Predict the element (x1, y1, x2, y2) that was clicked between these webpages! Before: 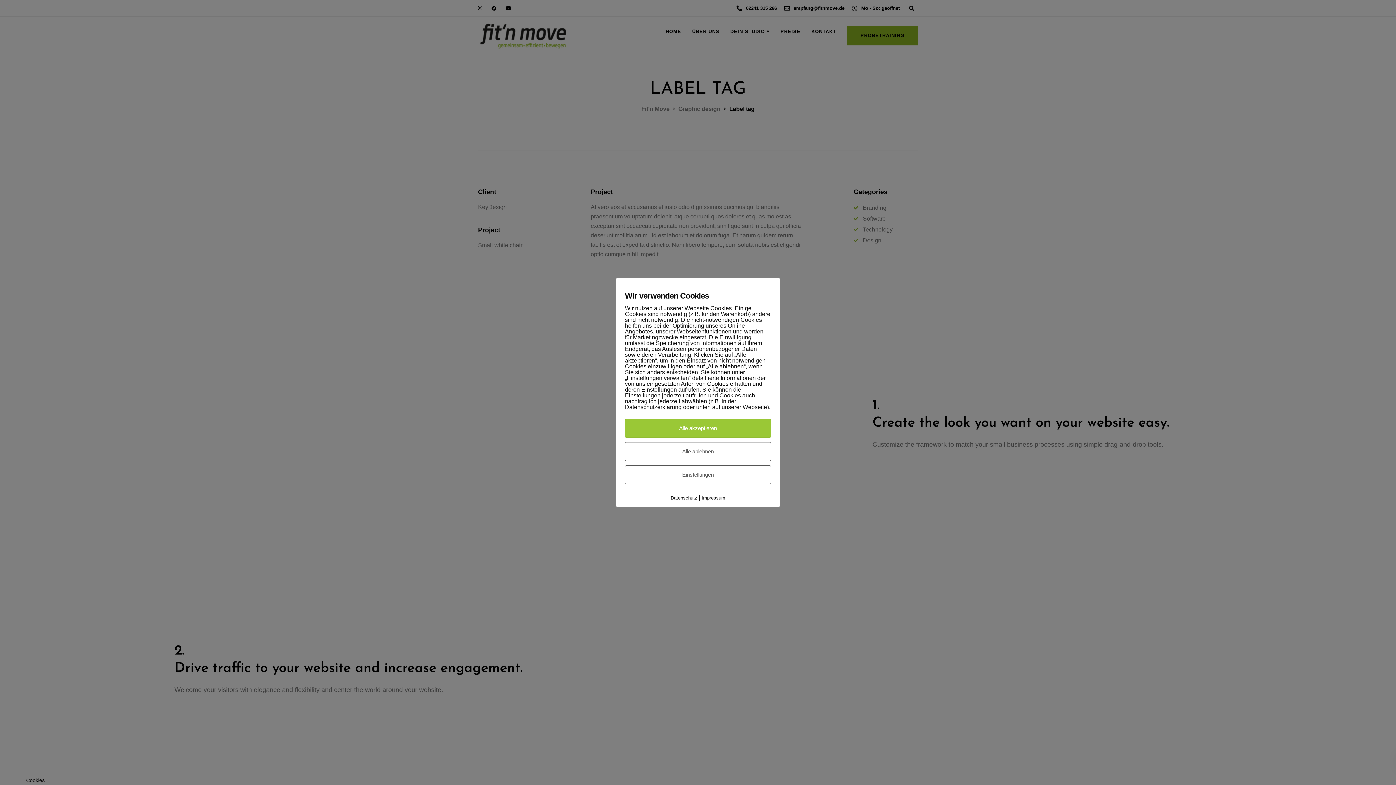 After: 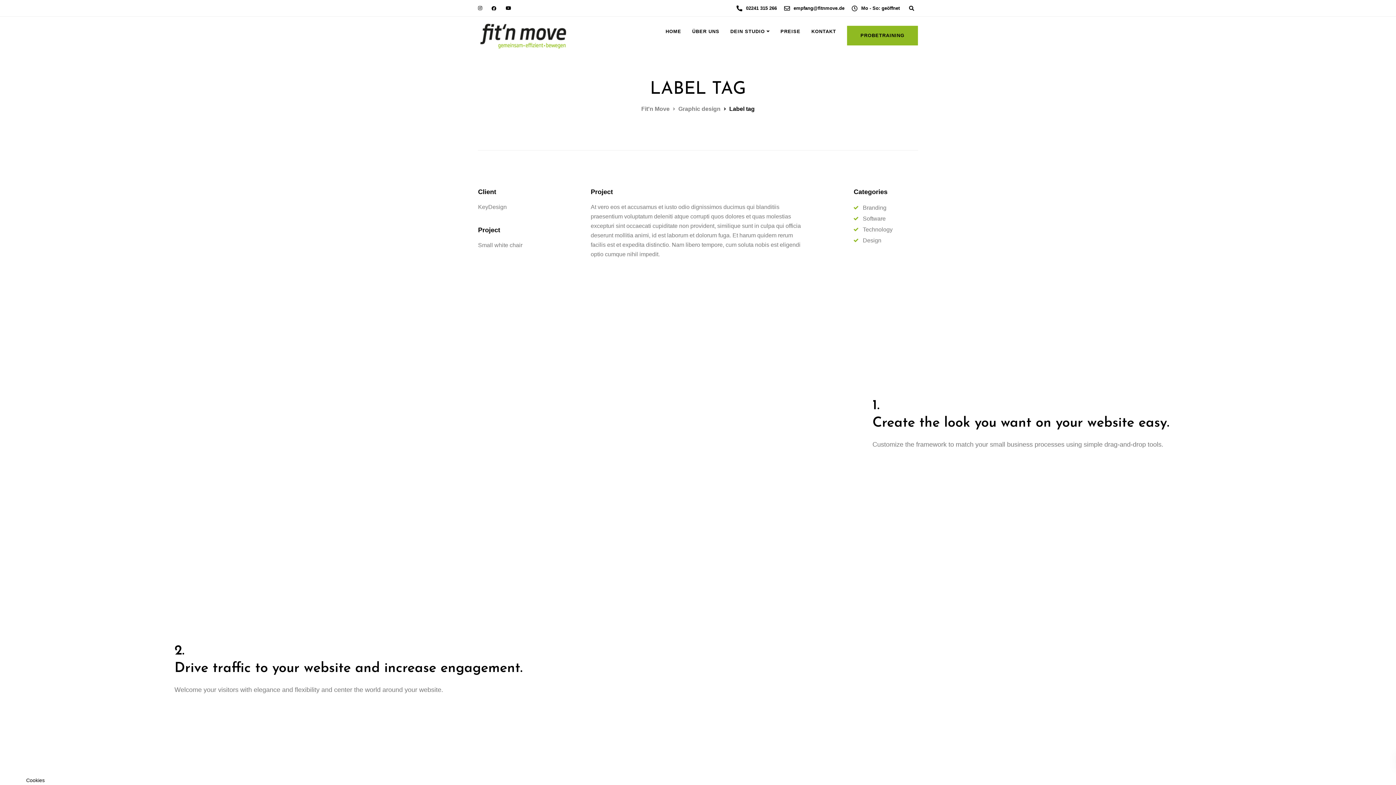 Action: label: Alle ablehnen bbox: (625, 442, 771, 461)